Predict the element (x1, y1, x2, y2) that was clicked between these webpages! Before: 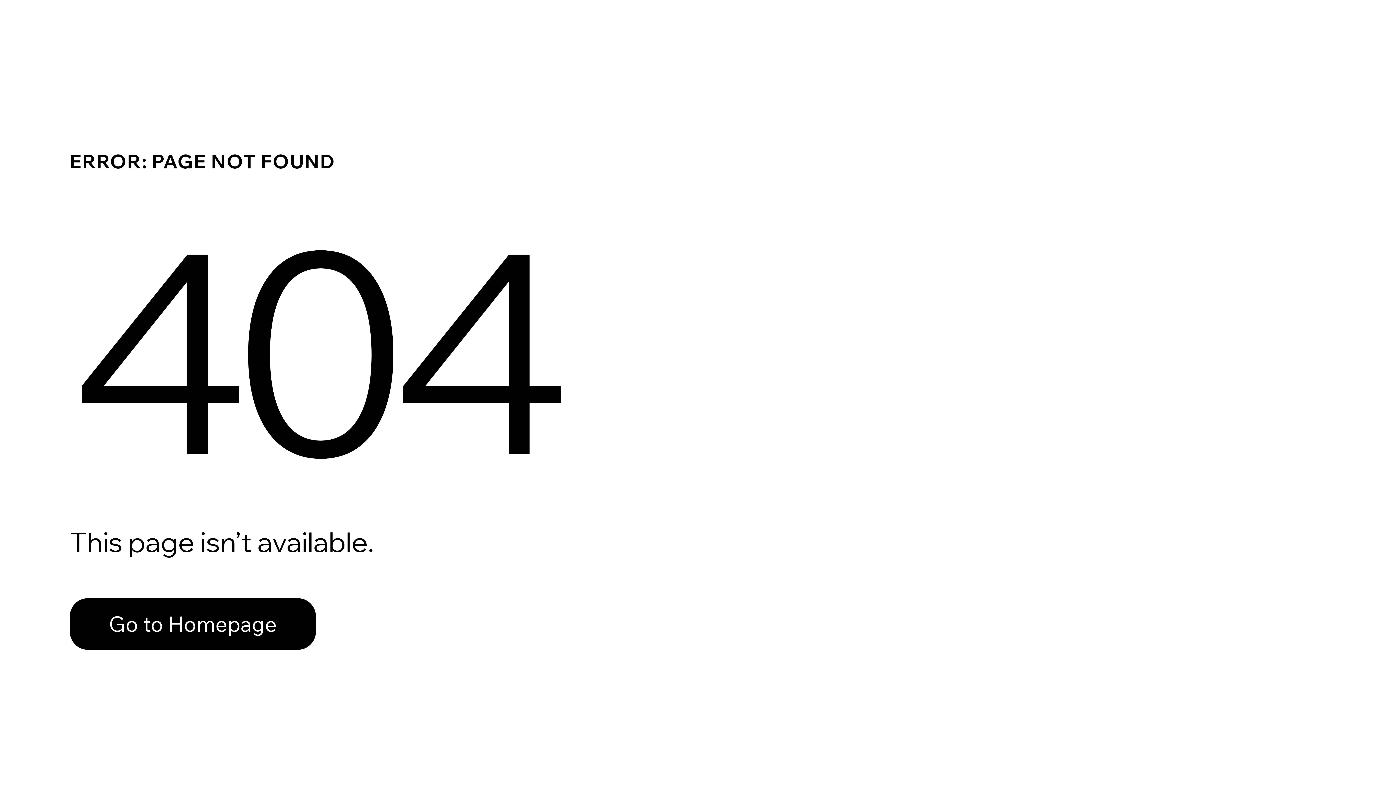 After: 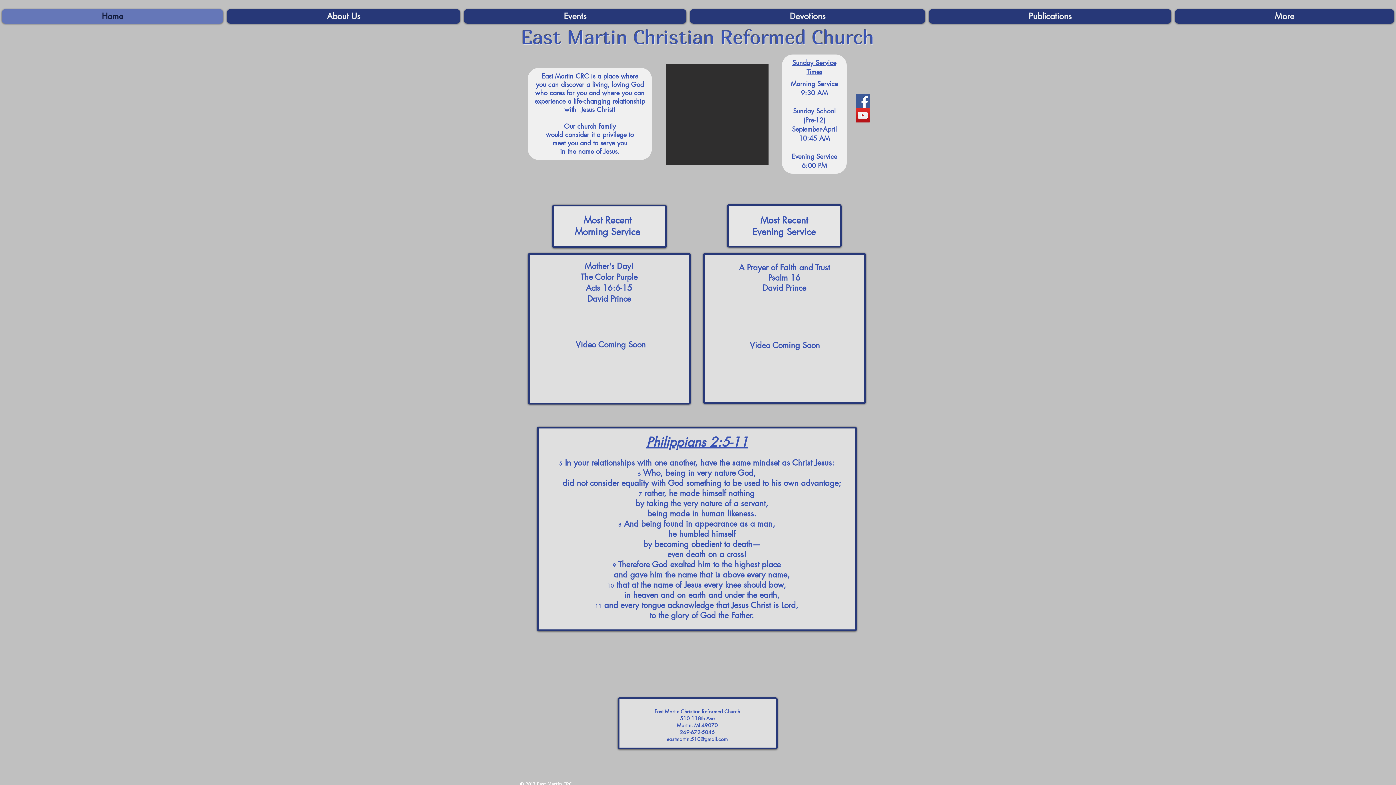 Action: label: Go to Homepage bbox: (69, 582, 768, 659)